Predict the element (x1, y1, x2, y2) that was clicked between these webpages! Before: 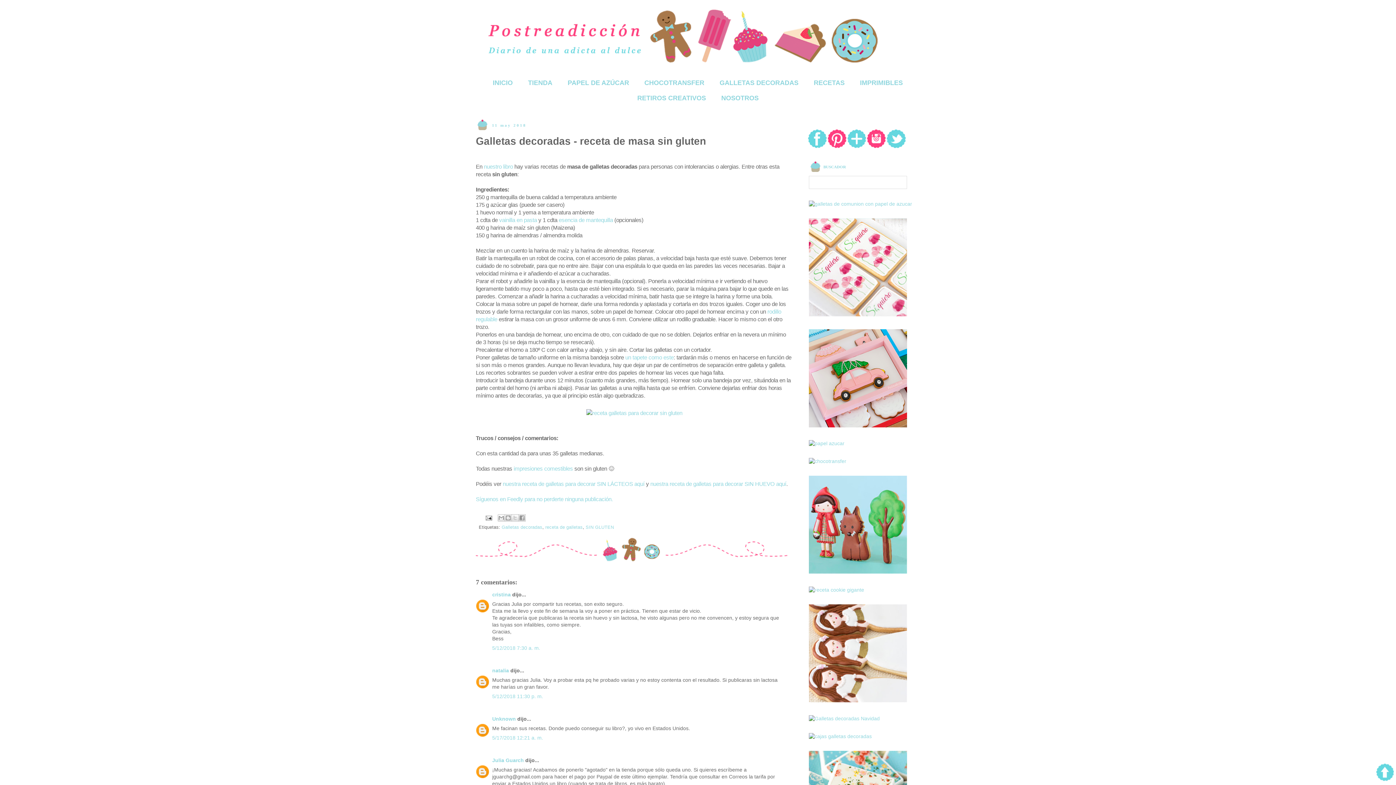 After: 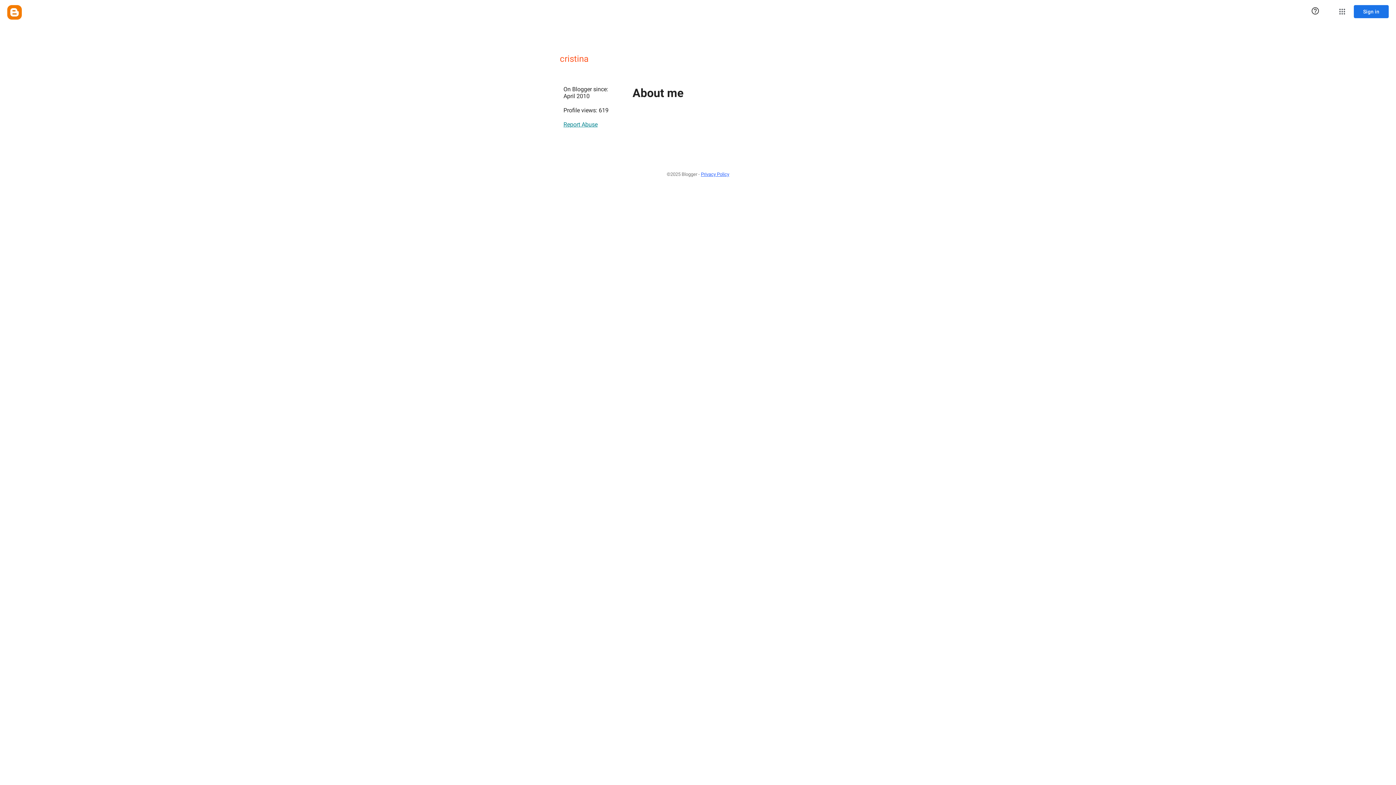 Action: bbox: (492, 592, 510, 597) label: cristina